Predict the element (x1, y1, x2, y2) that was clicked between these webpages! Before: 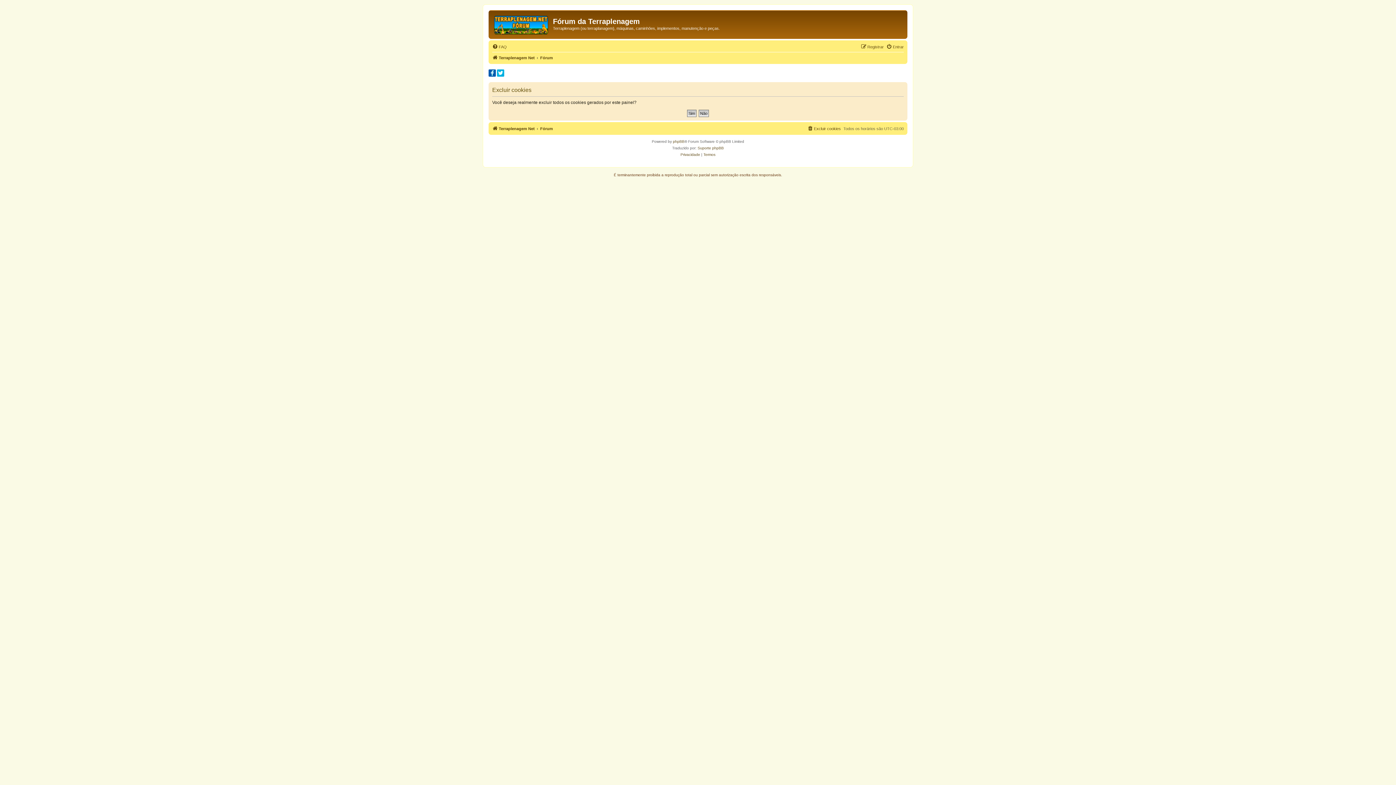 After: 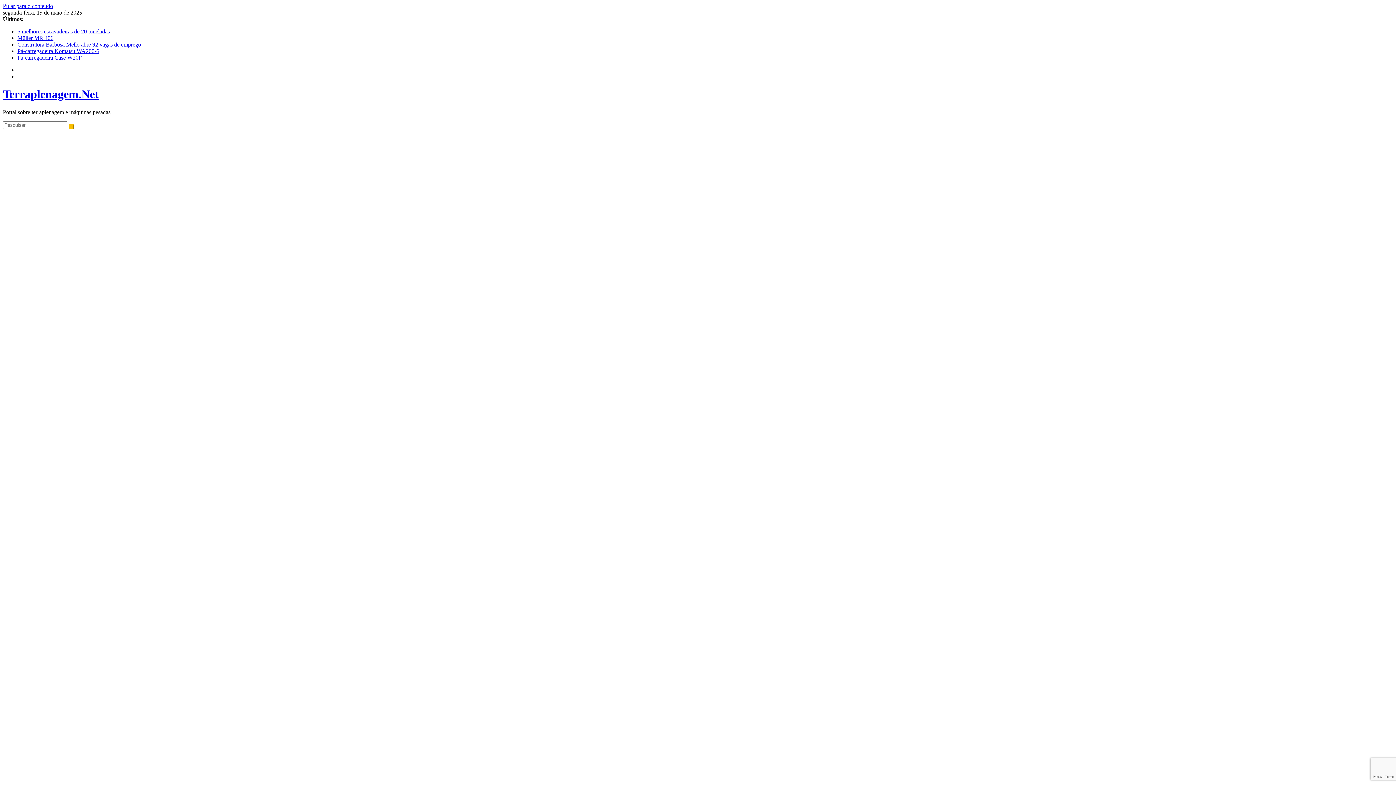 Action: bbox: (492, 124, 534, 132) label: Terraplenagem Net